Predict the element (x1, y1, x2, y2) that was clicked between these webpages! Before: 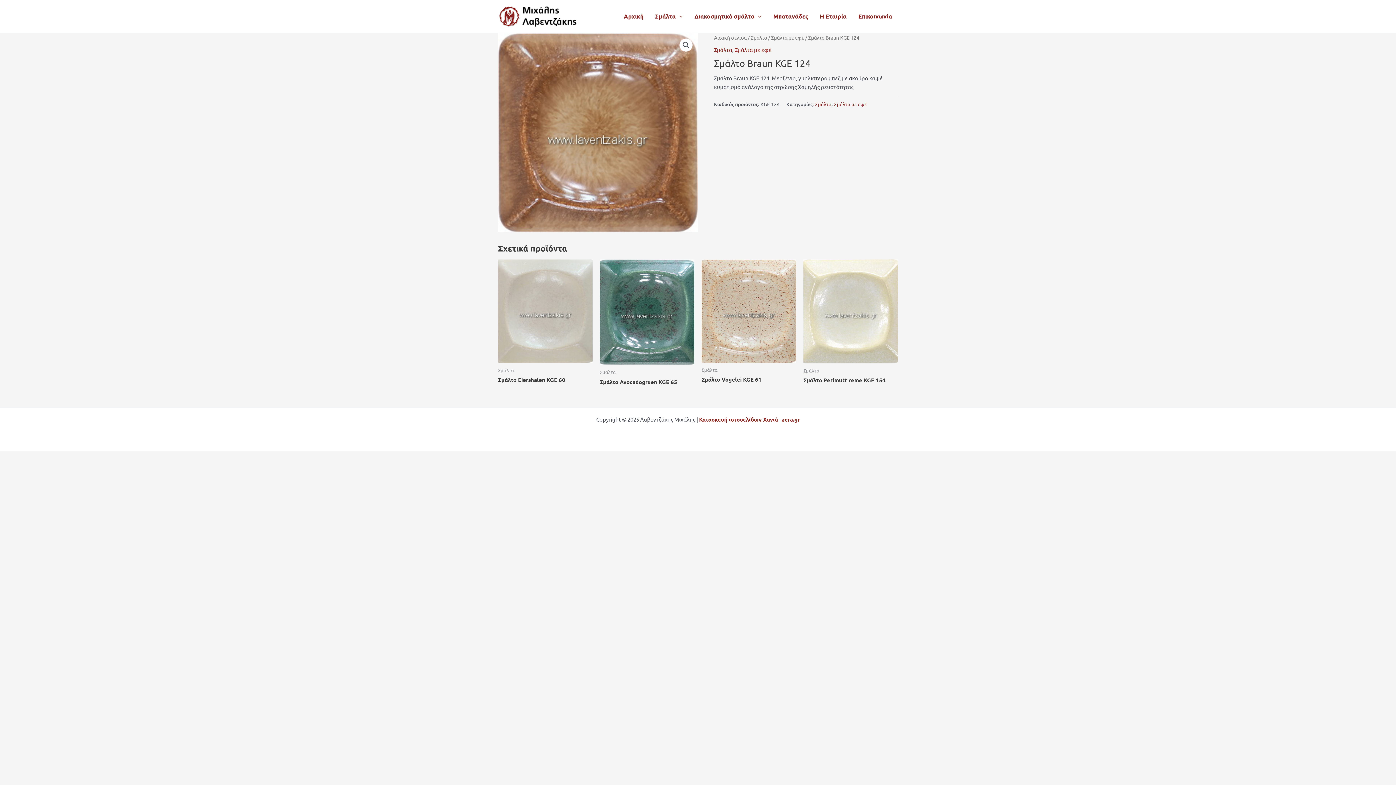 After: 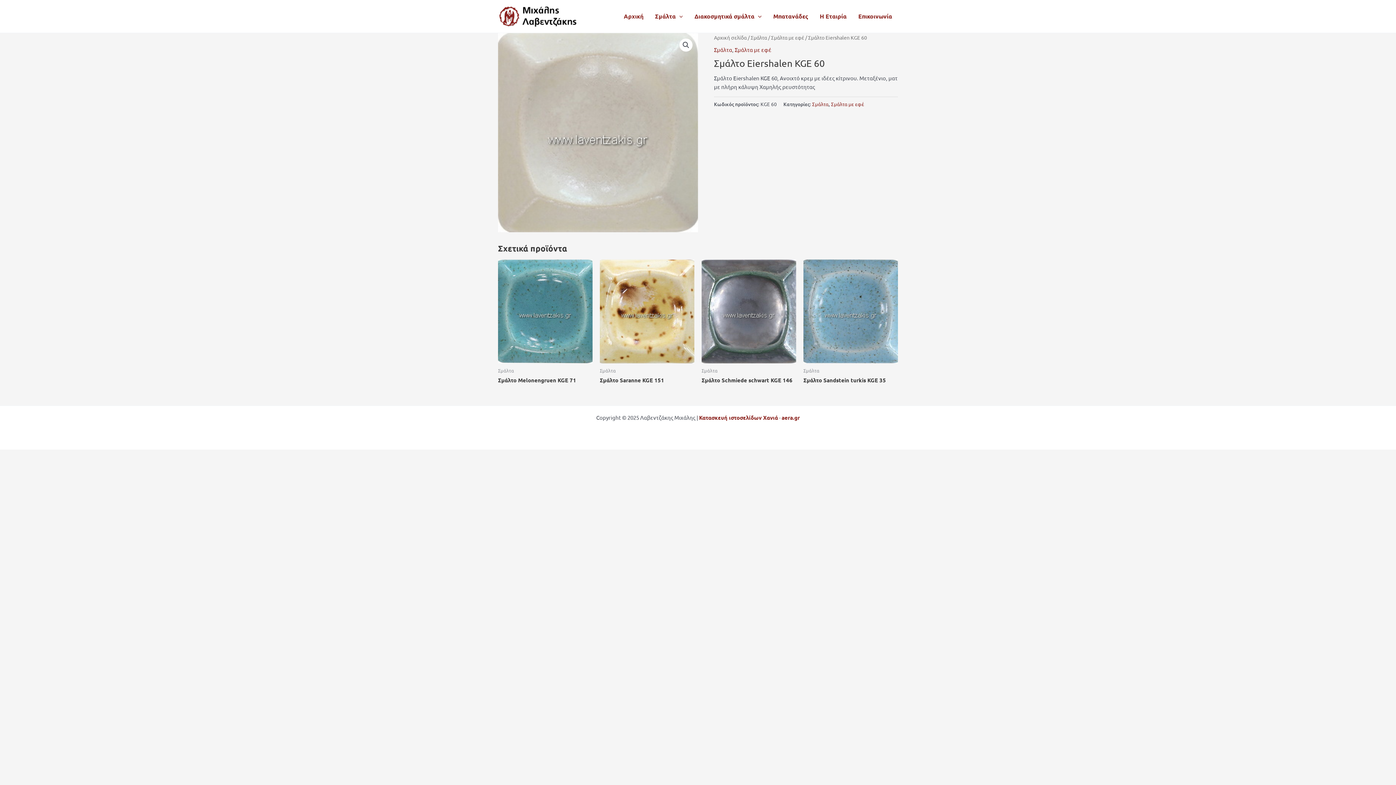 Action: bbox: (498, 376, 592, 386) label: Σμάλτο Eiershalen KGE 60